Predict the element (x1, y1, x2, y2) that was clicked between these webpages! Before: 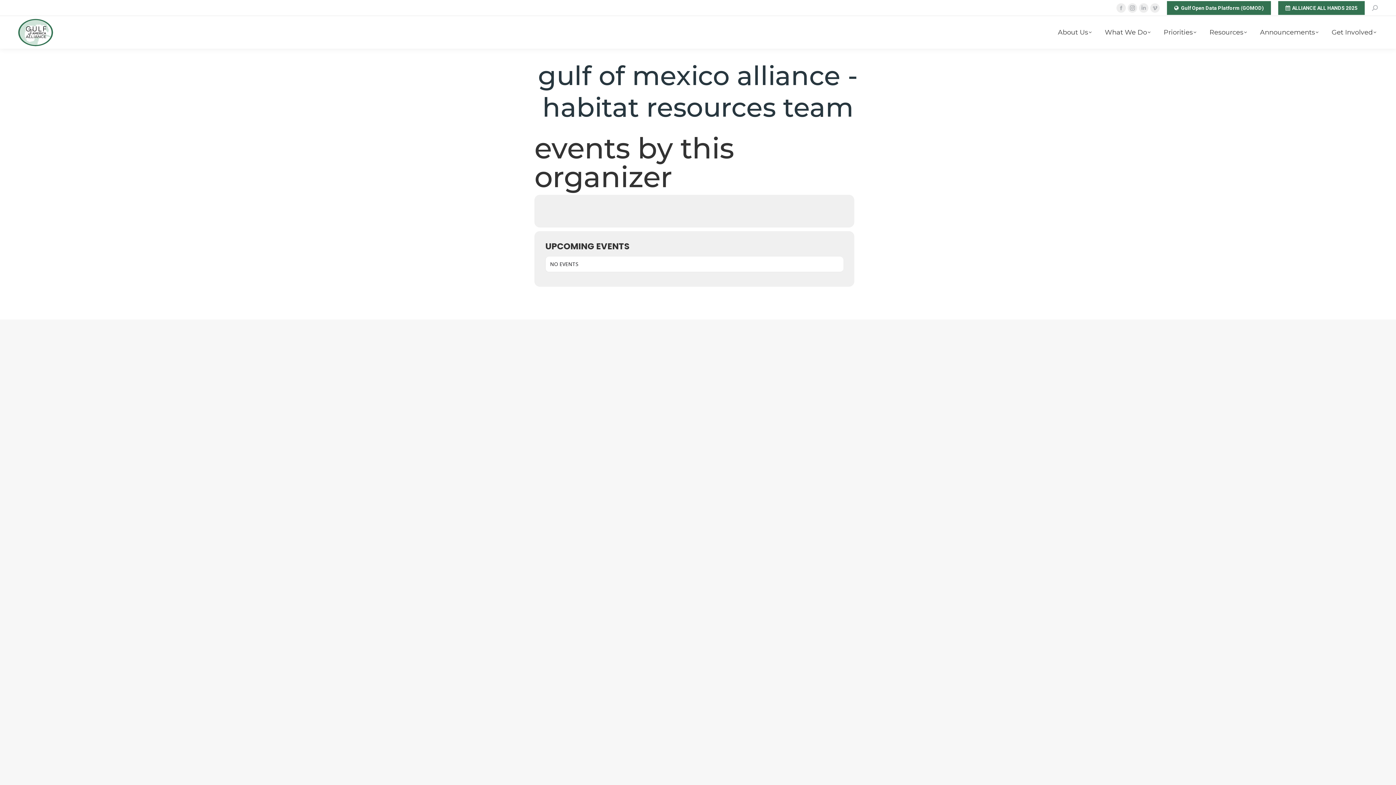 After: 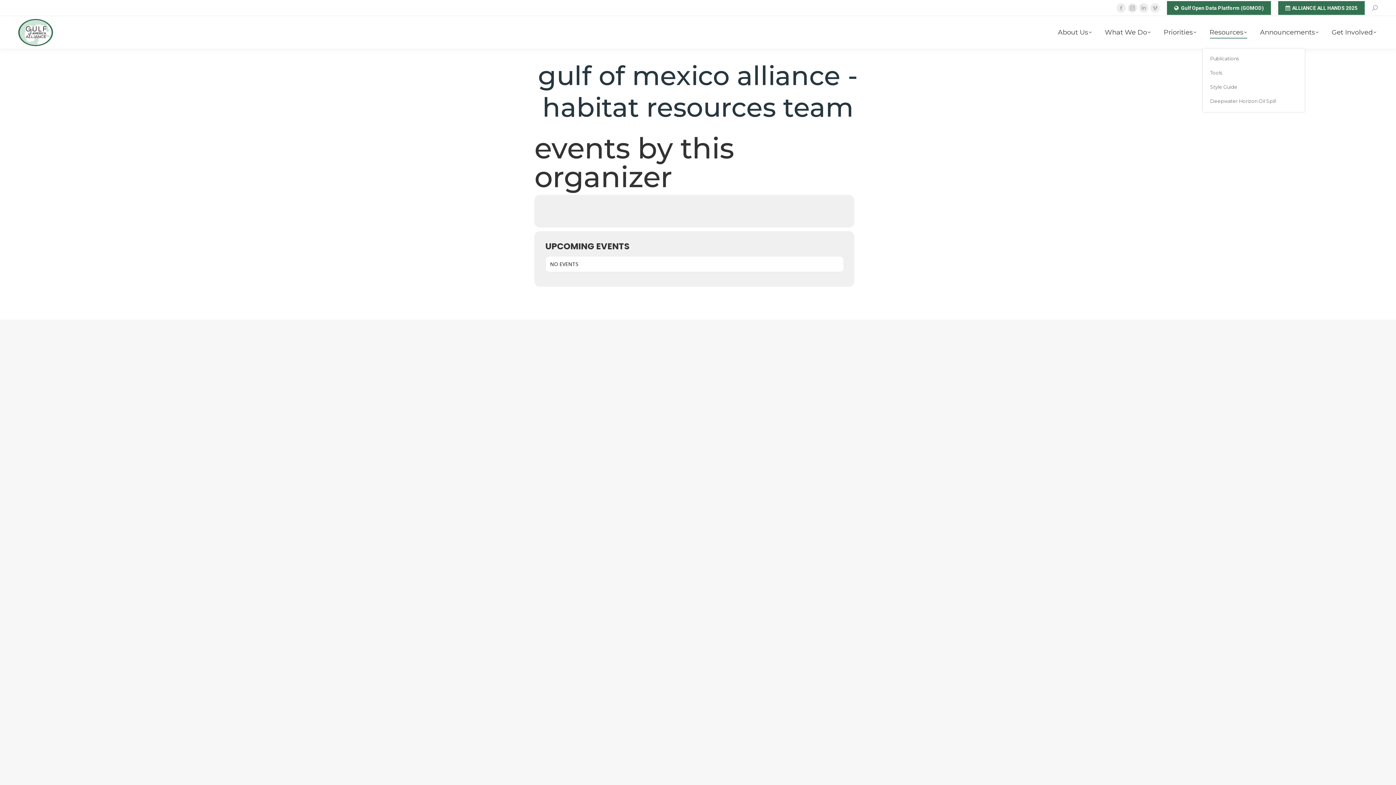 Action: bbox: (1208, 22, 1248, 42) label: Resources